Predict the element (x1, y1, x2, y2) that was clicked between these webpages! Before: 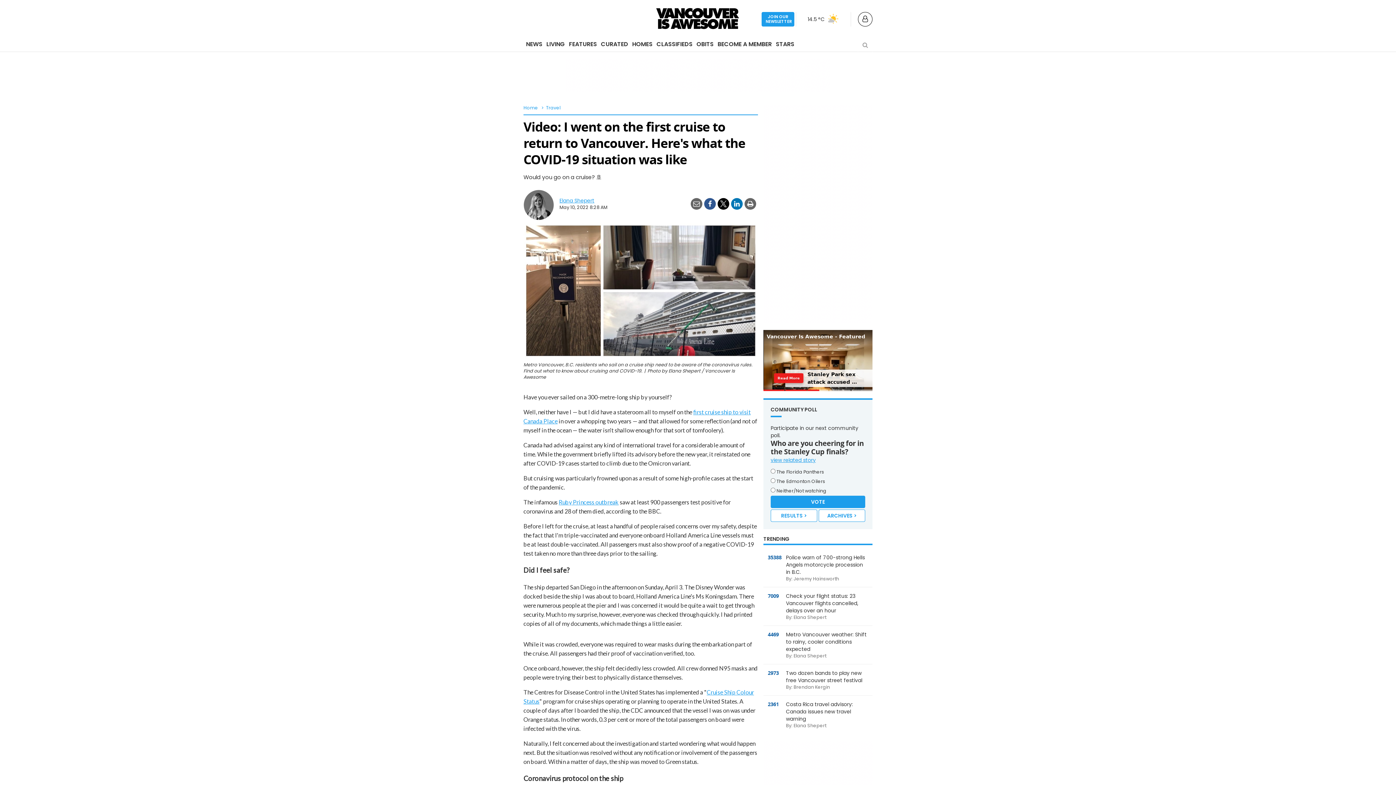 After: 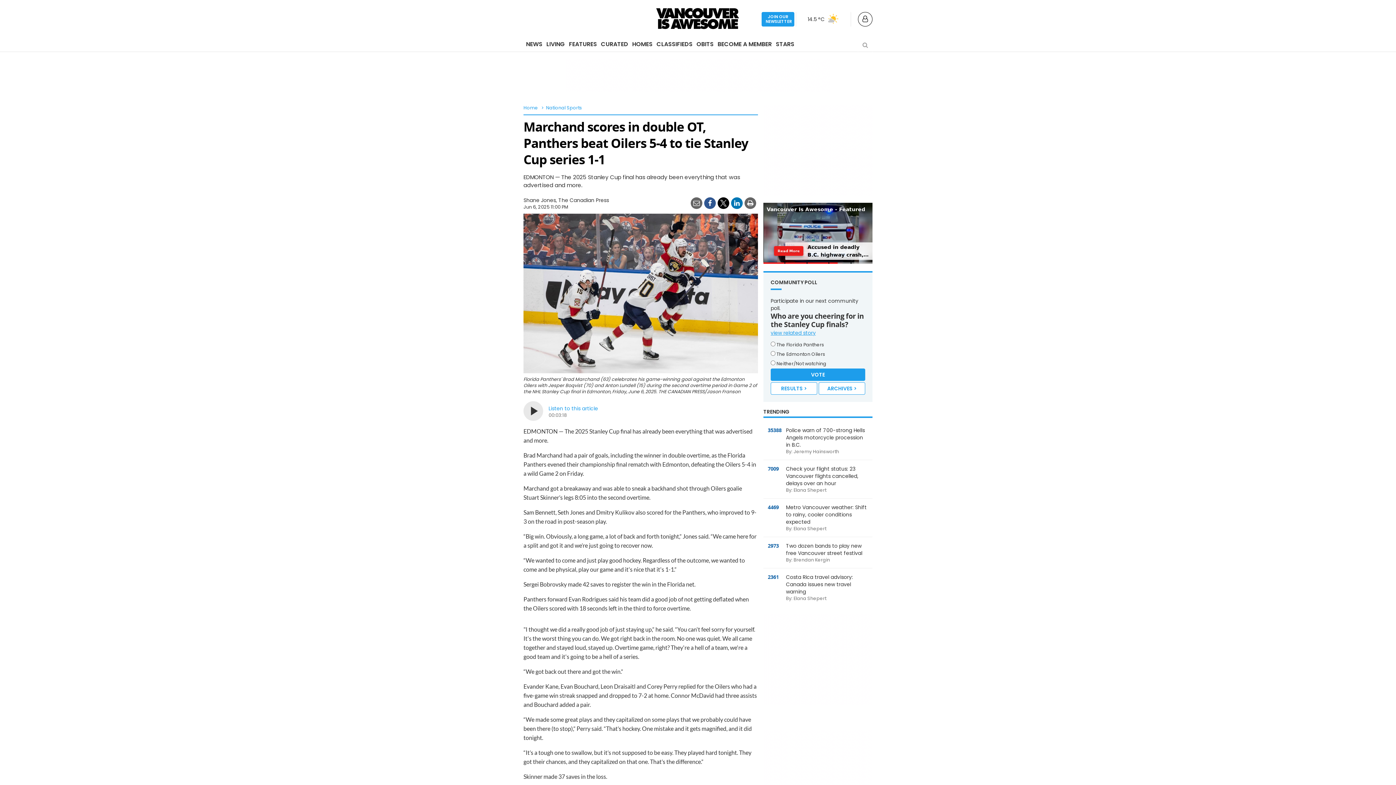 Action: label: view related story bbox: (770, 456, 865, 464)